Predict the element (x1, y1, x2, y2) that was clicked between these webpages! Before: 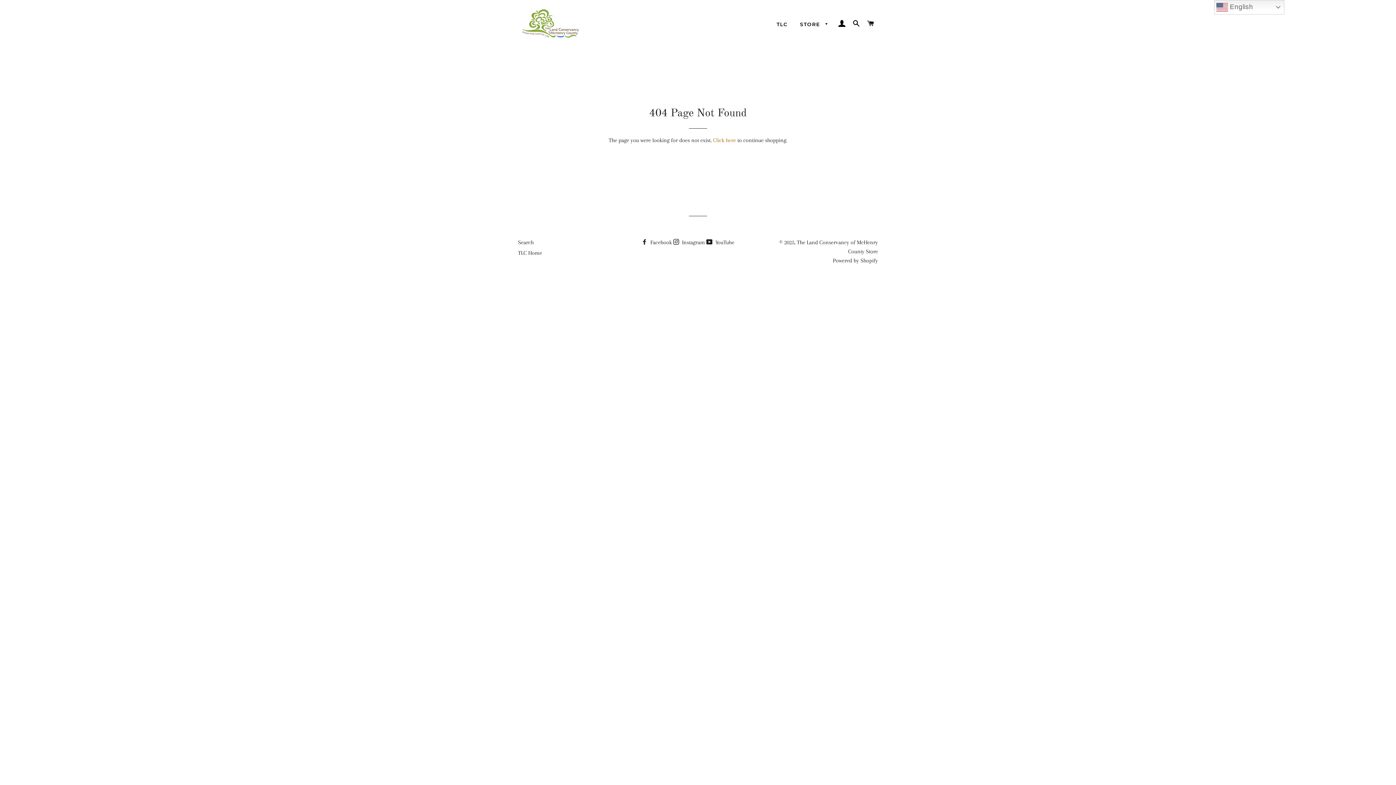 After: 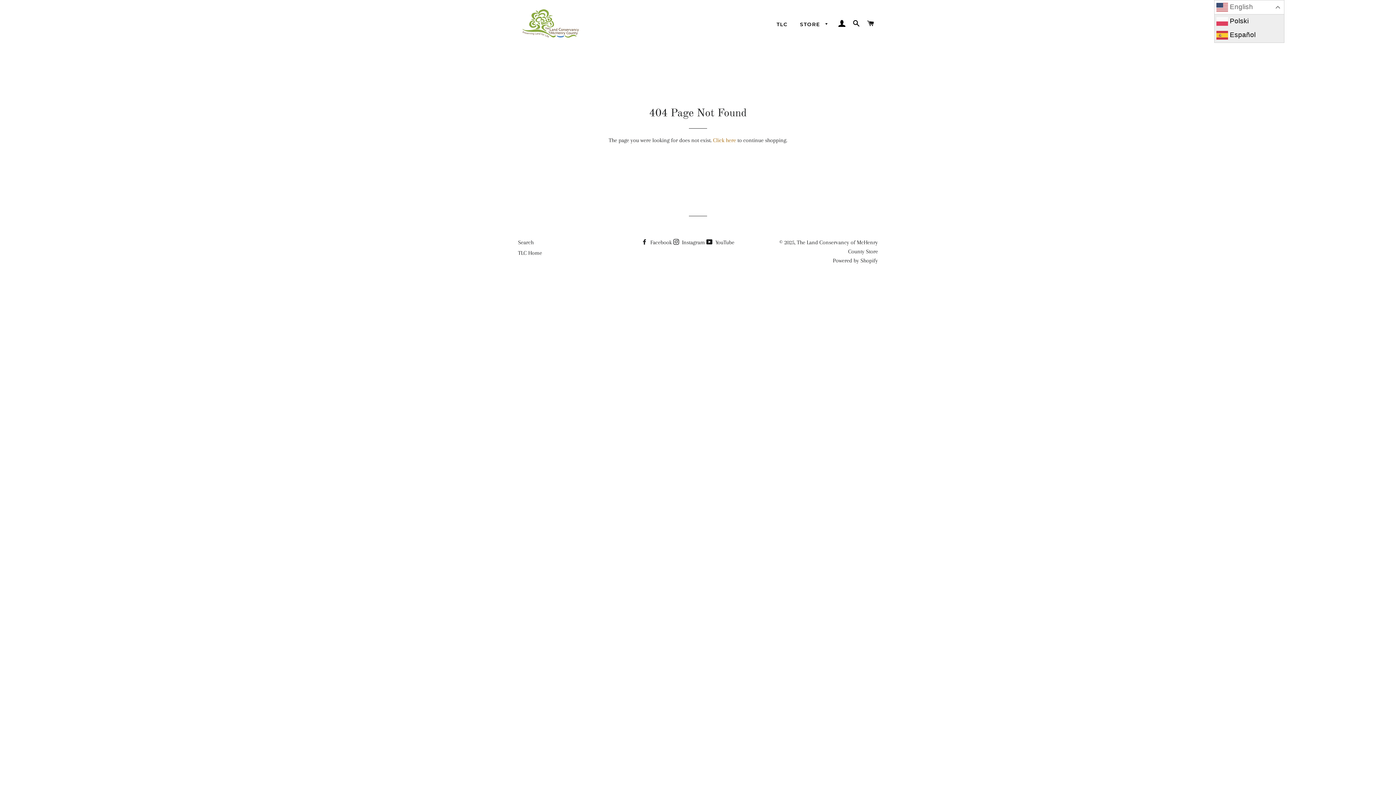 Action: label:  English bbox: (1214, 0, 1284, 14)